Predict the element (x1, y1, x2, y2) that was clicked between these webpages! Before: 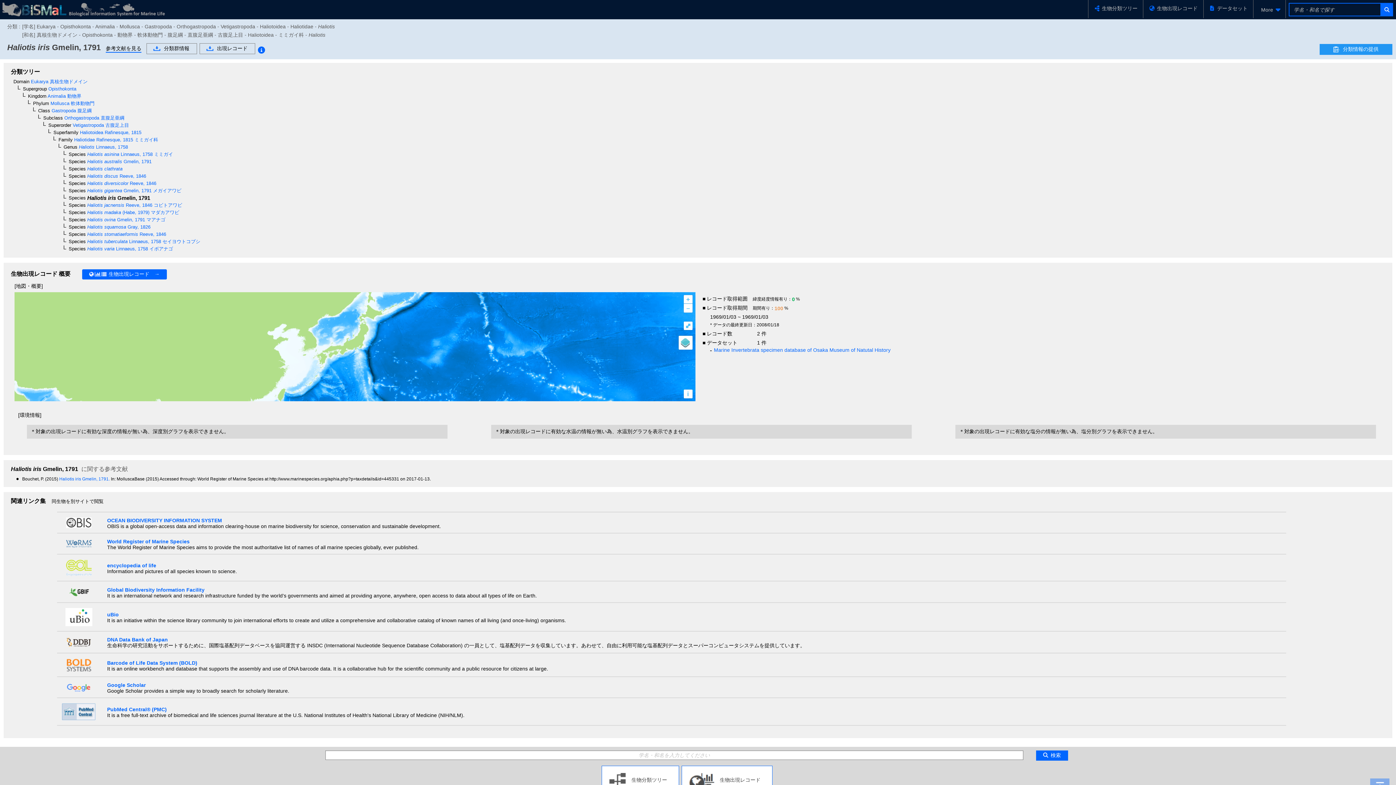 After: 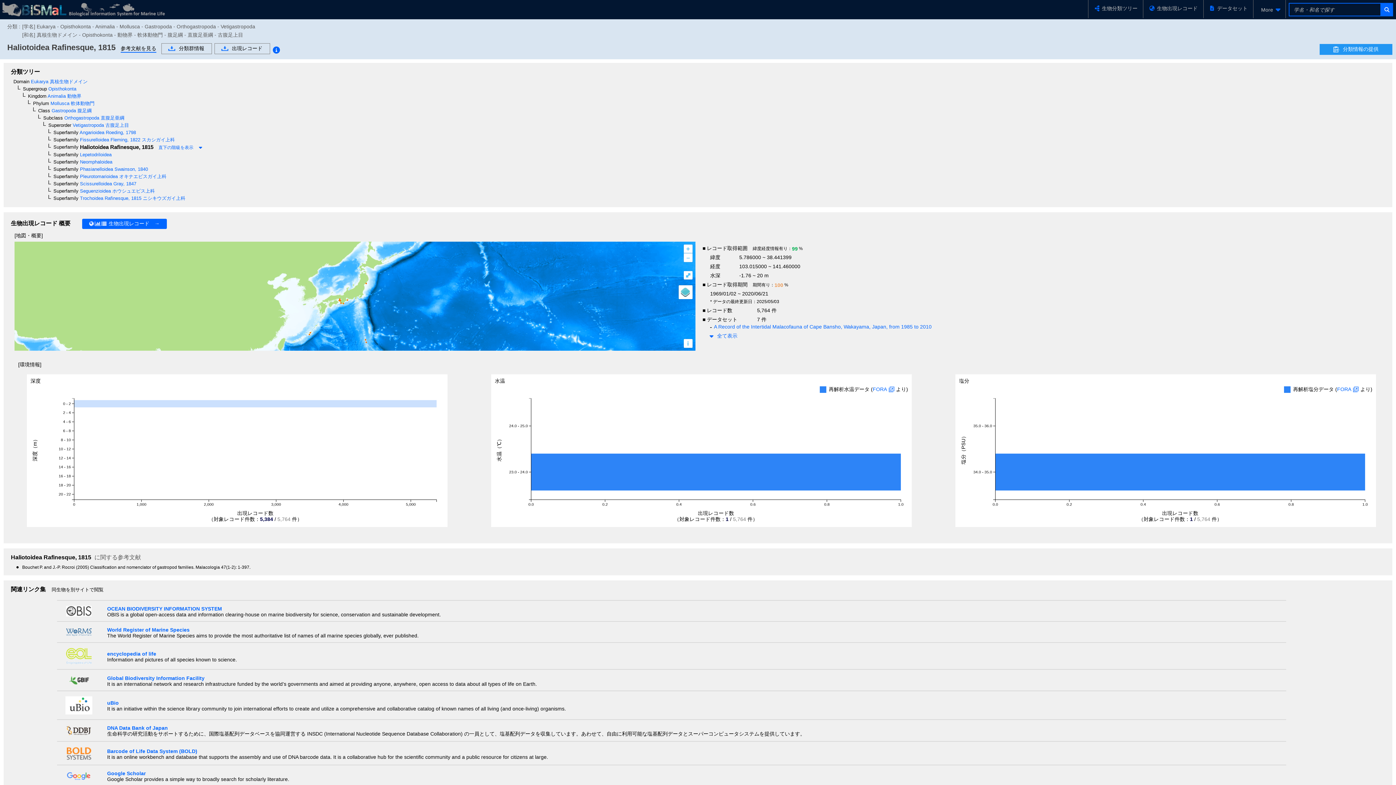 Action: label:  Haliotoidea Rafinesque, 1815 bbox: (78, 129, 141, 135)